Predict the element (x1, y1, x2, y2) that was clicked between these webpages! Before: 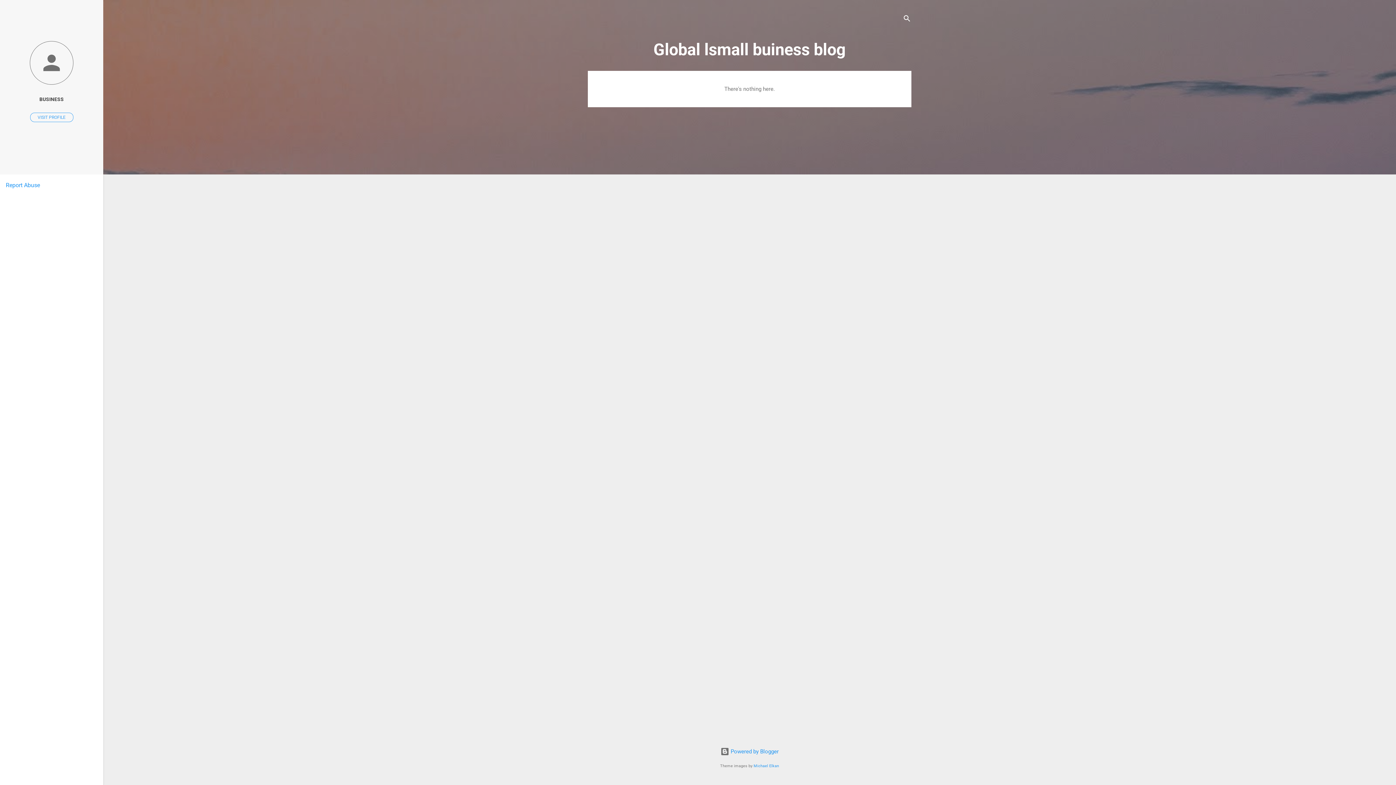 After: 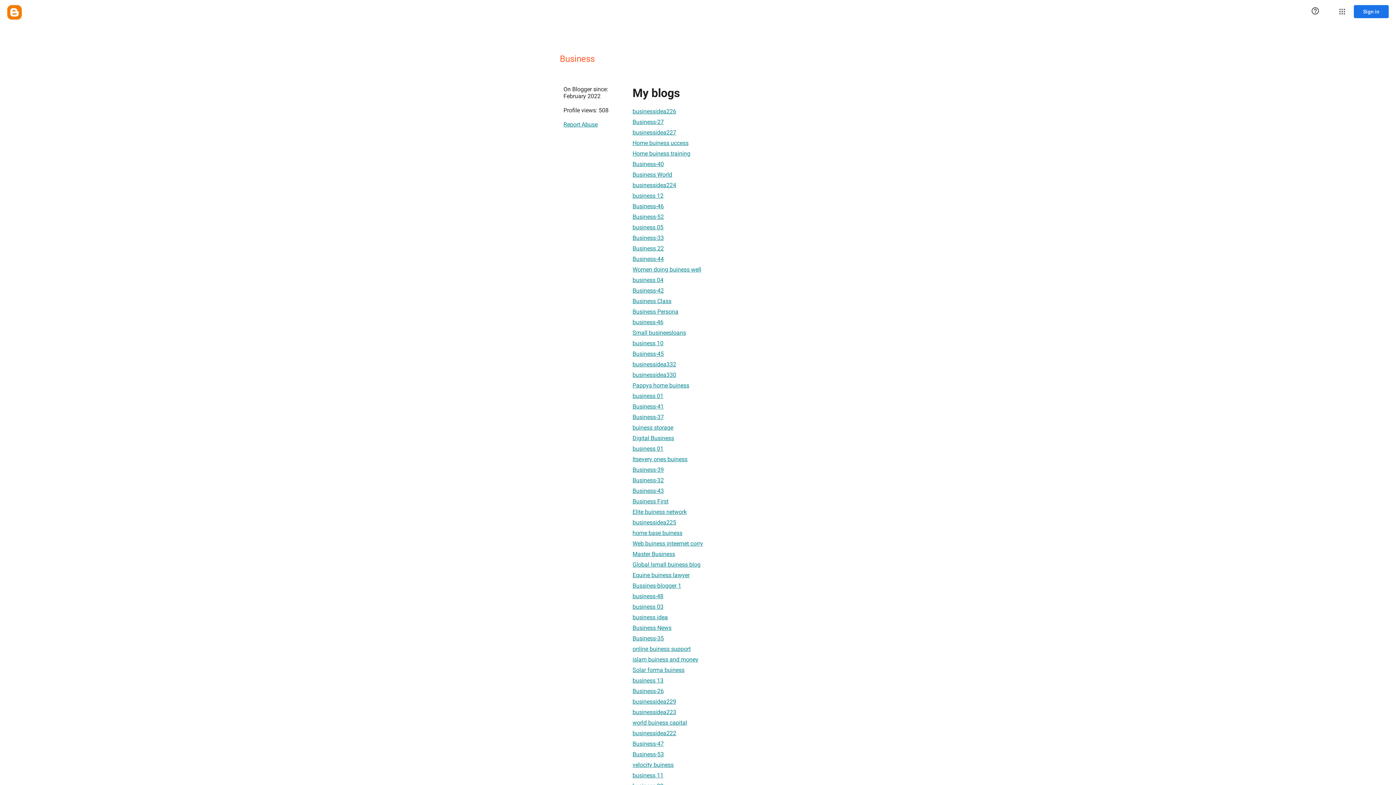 Action: bbox: (0, 40, 103, 86)